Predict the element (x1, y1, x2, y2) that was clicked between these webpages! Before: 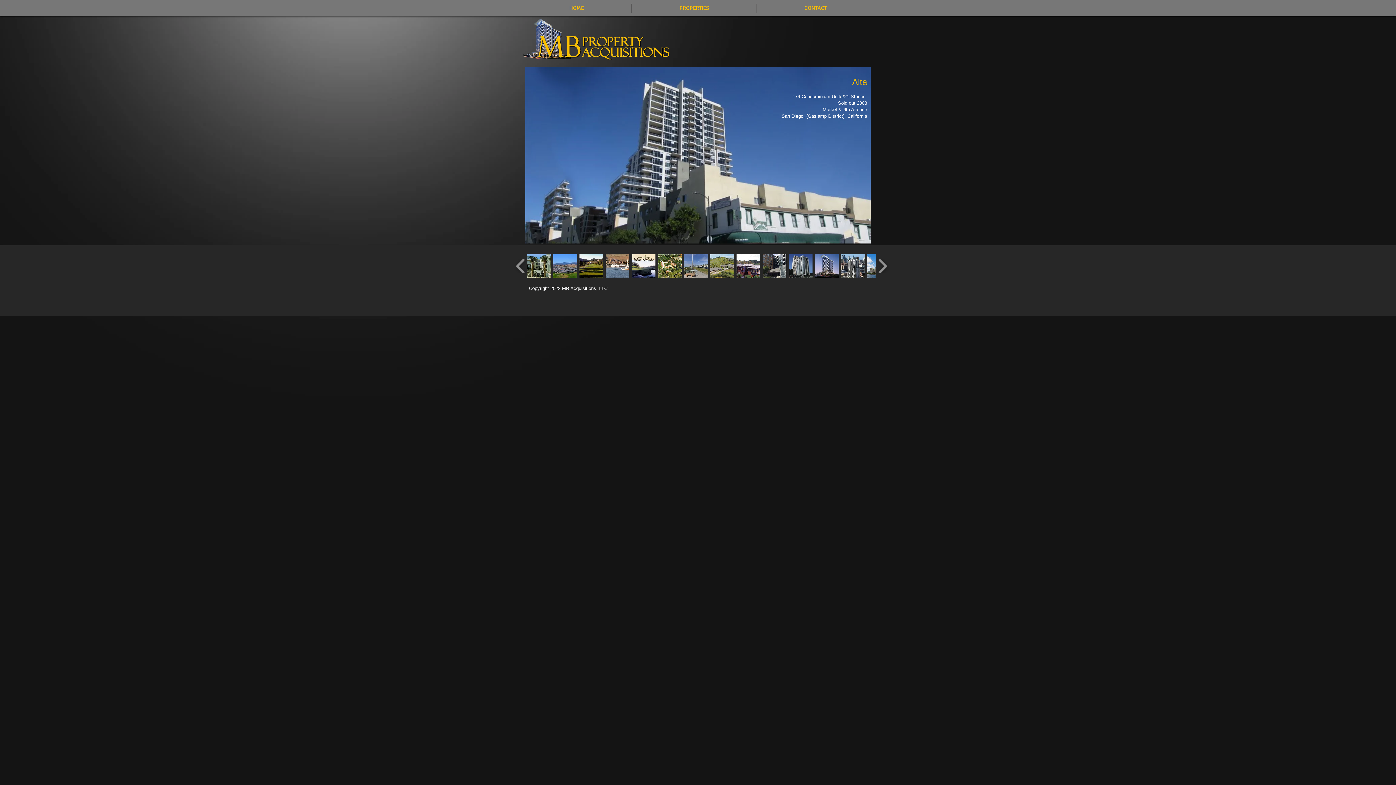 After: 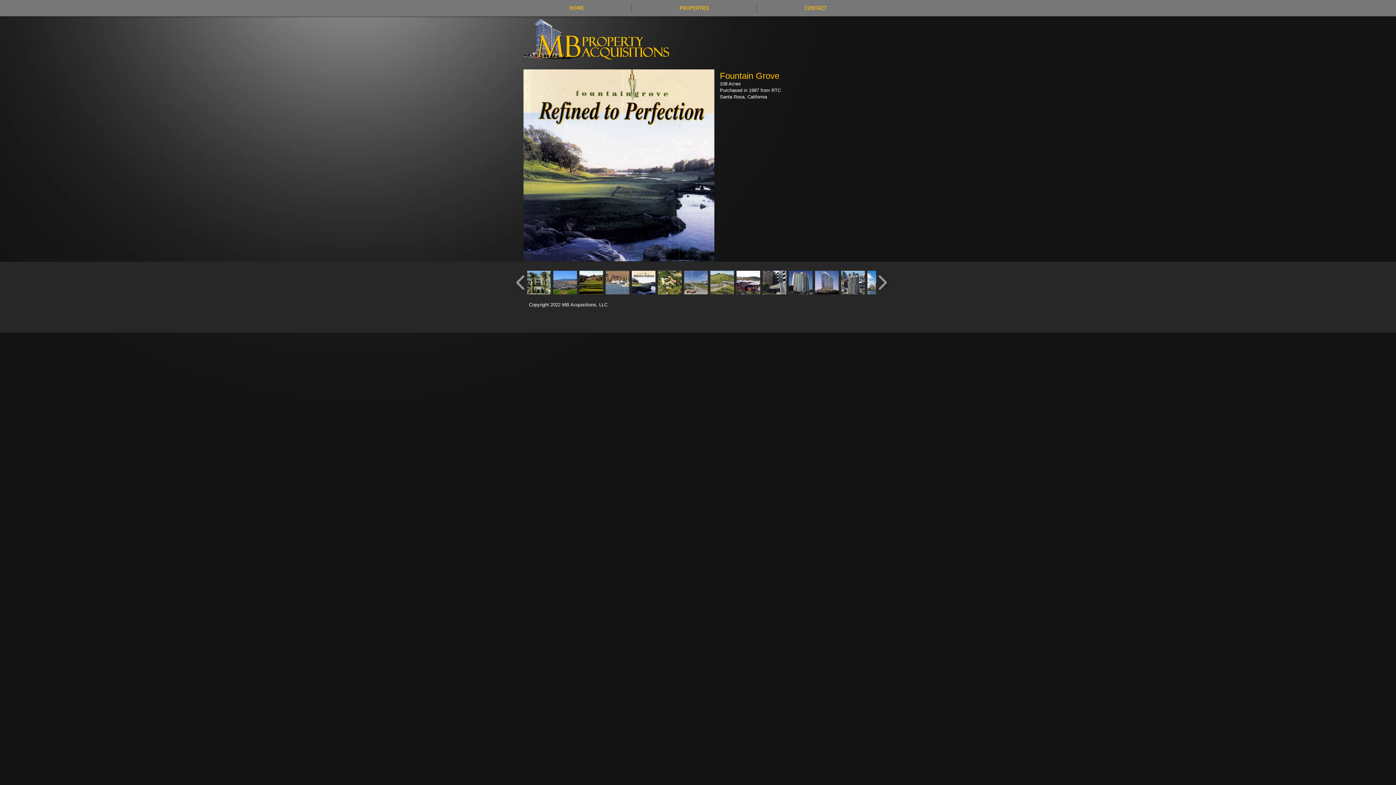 Action: bbox: (632, 254, 655, 278)